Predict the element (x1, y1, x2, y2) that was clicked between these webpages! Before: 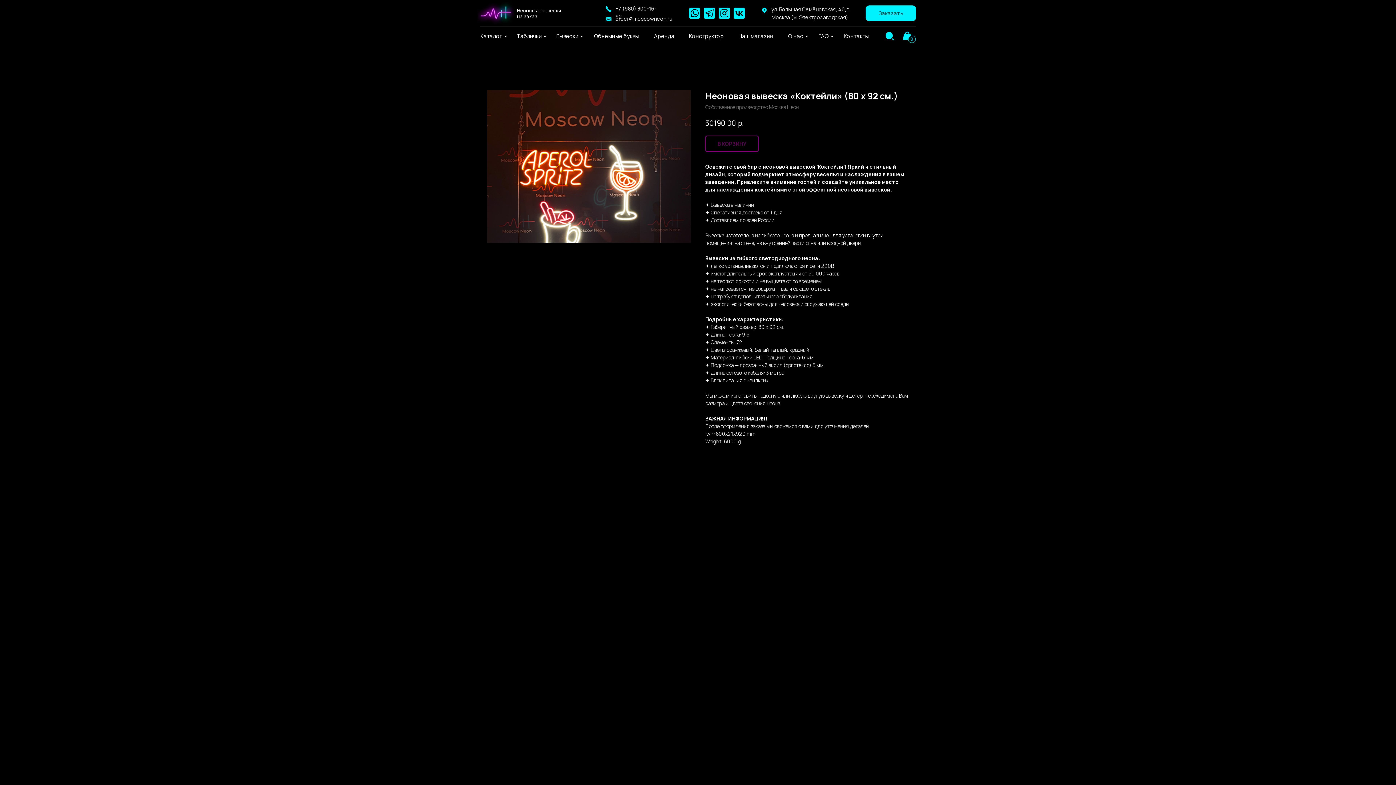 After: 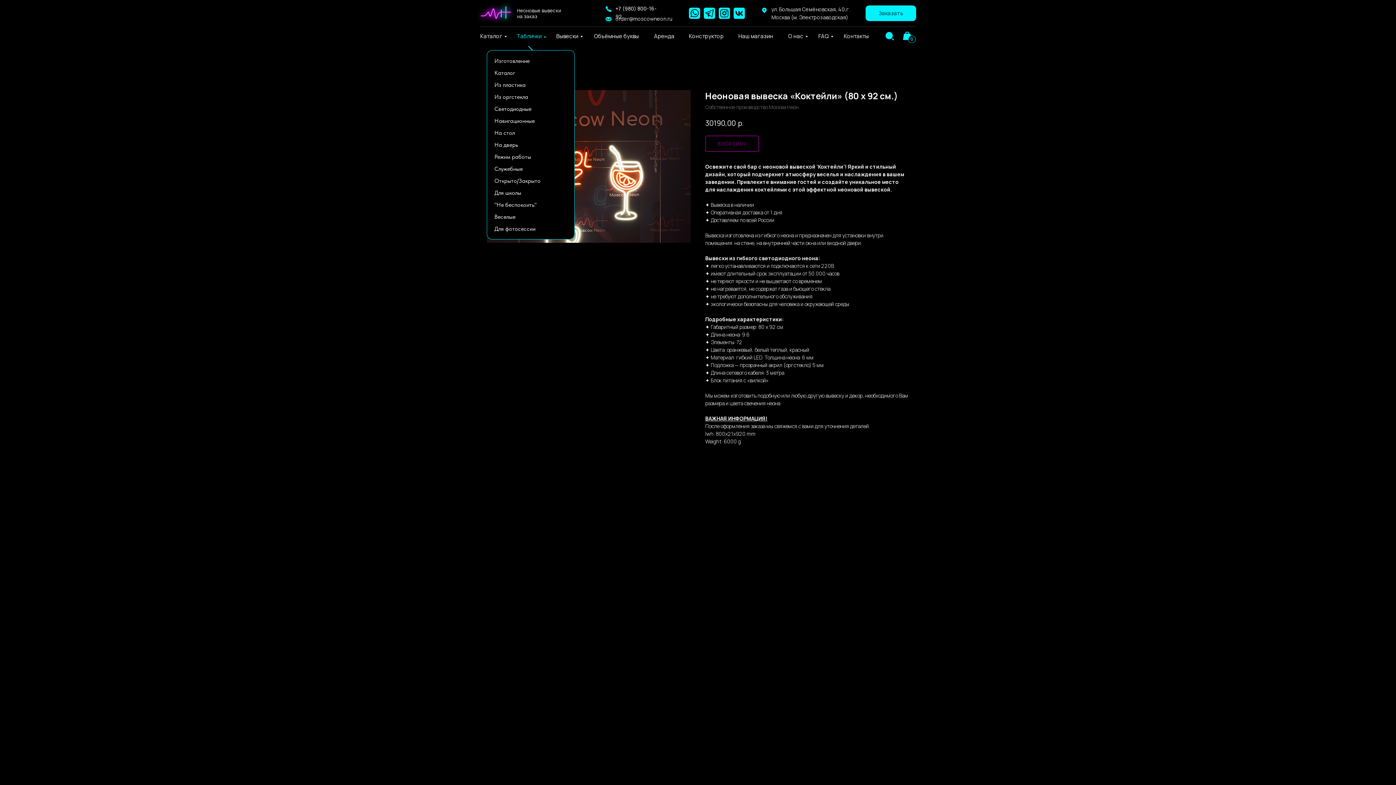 Action: bbox: (516, 31, 545, 41) label: Таблички